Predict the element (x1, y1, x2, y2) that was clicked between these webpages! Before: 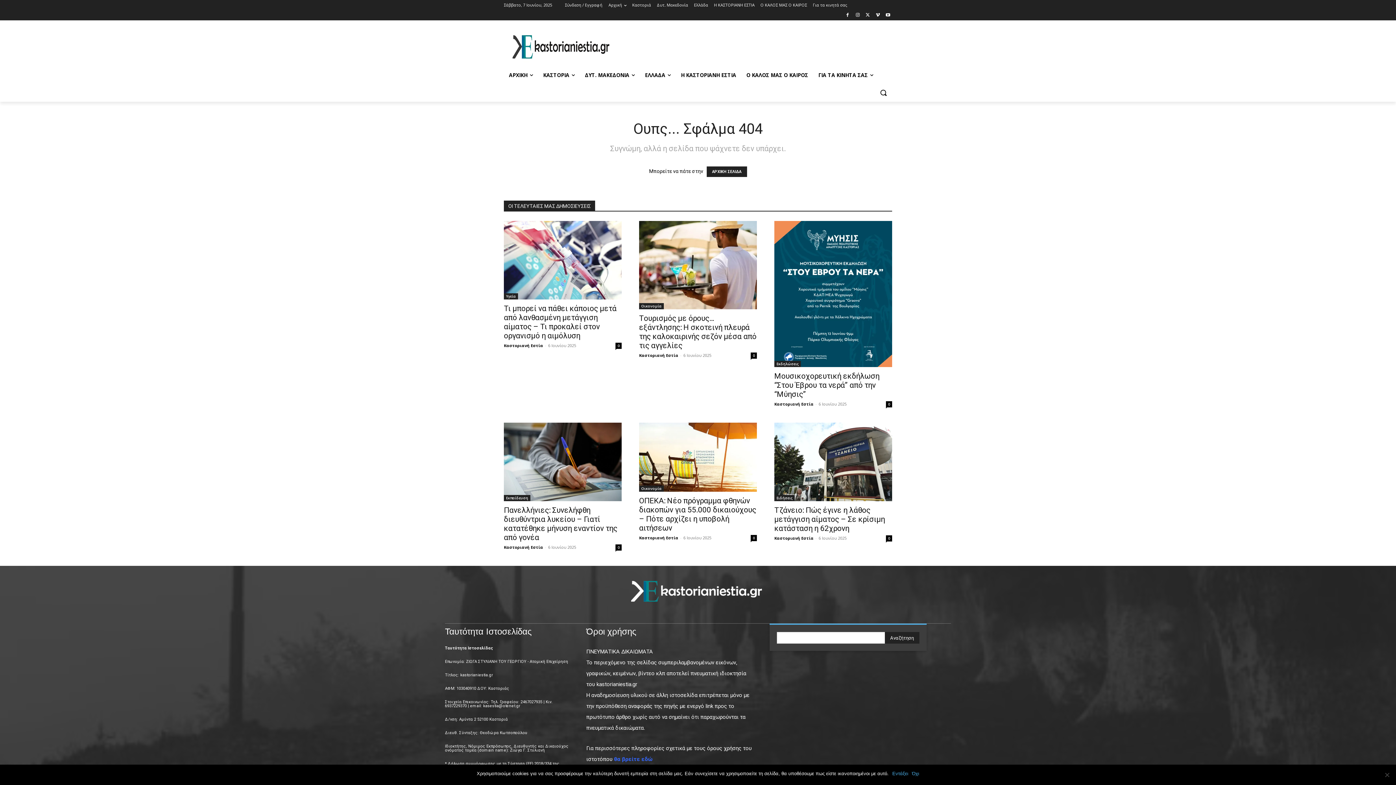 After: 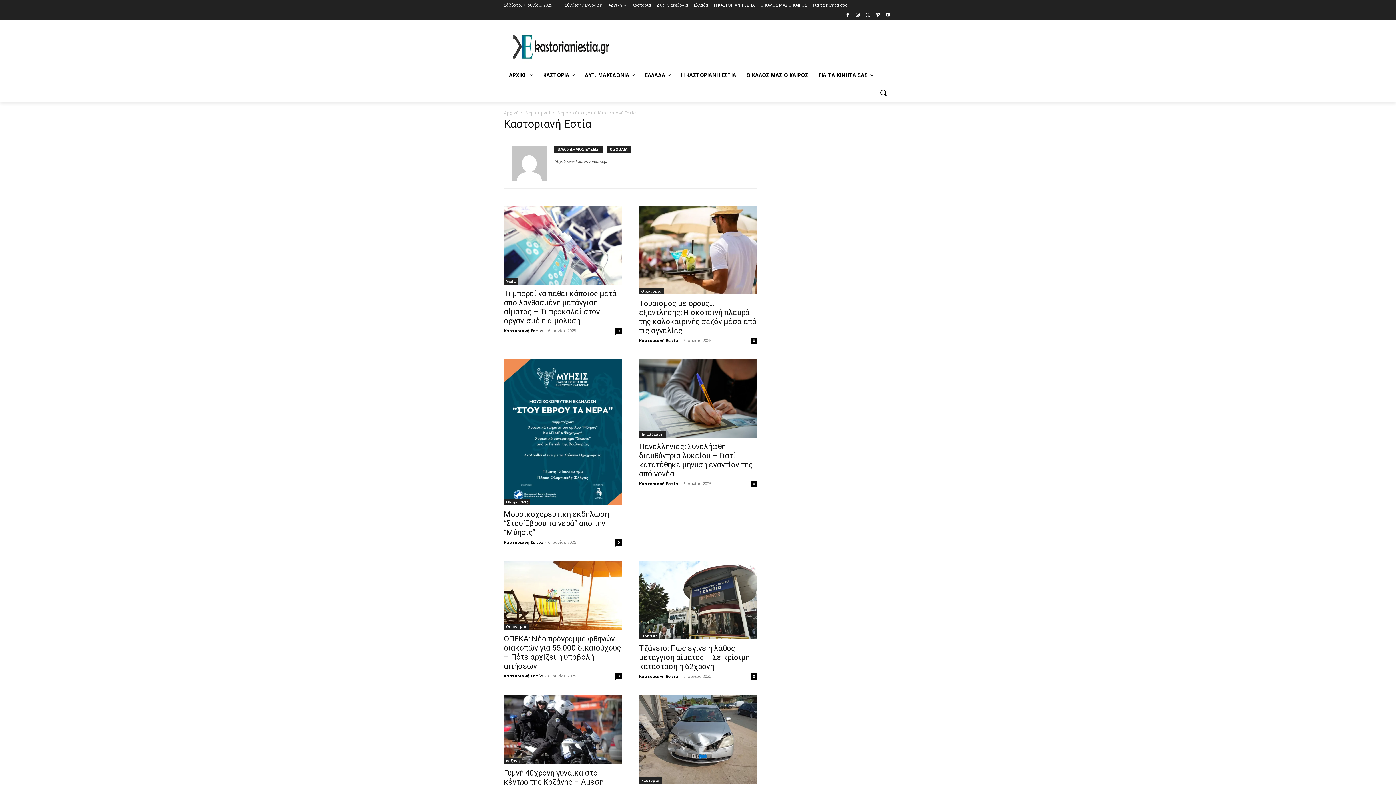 Action: label: Καστοριανή Εστία bbox: (639, 535, 678, 540)